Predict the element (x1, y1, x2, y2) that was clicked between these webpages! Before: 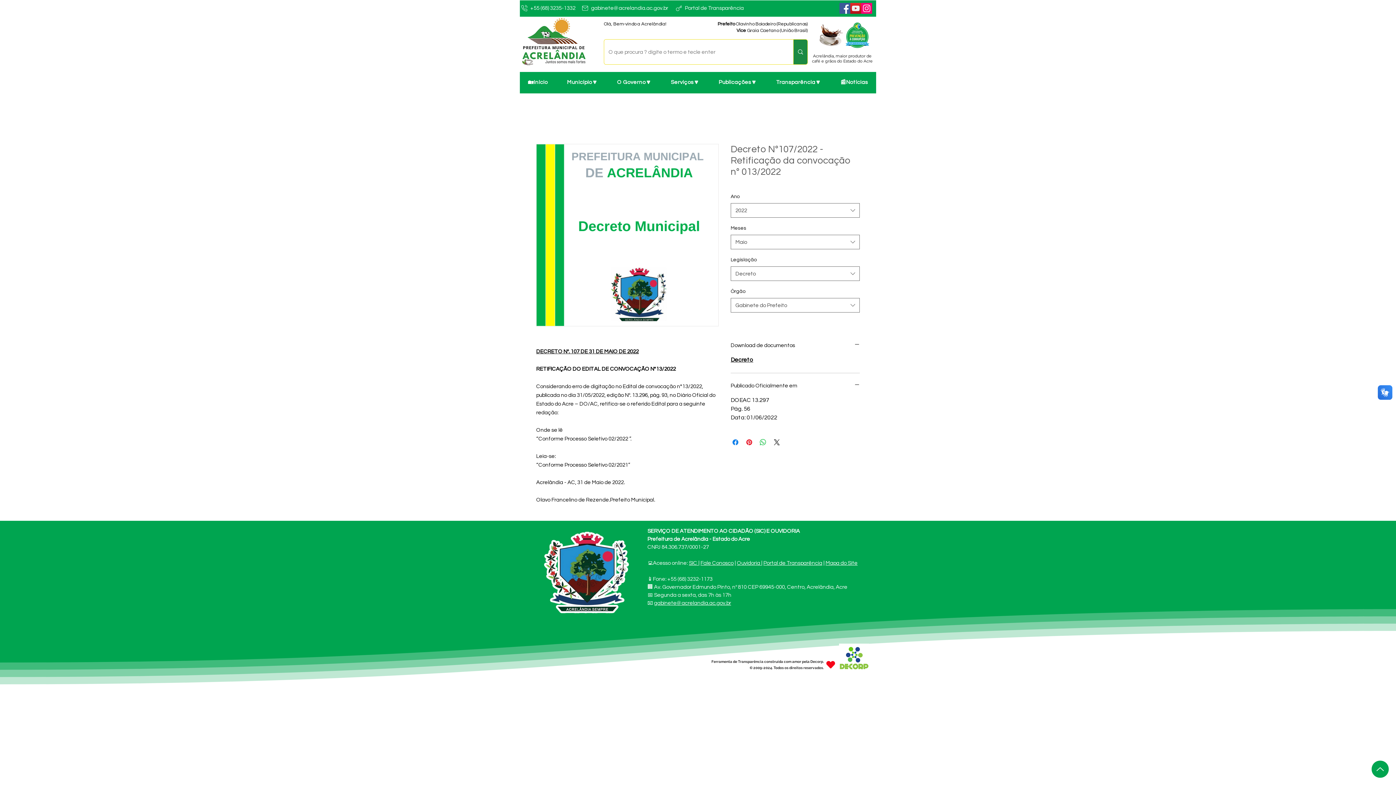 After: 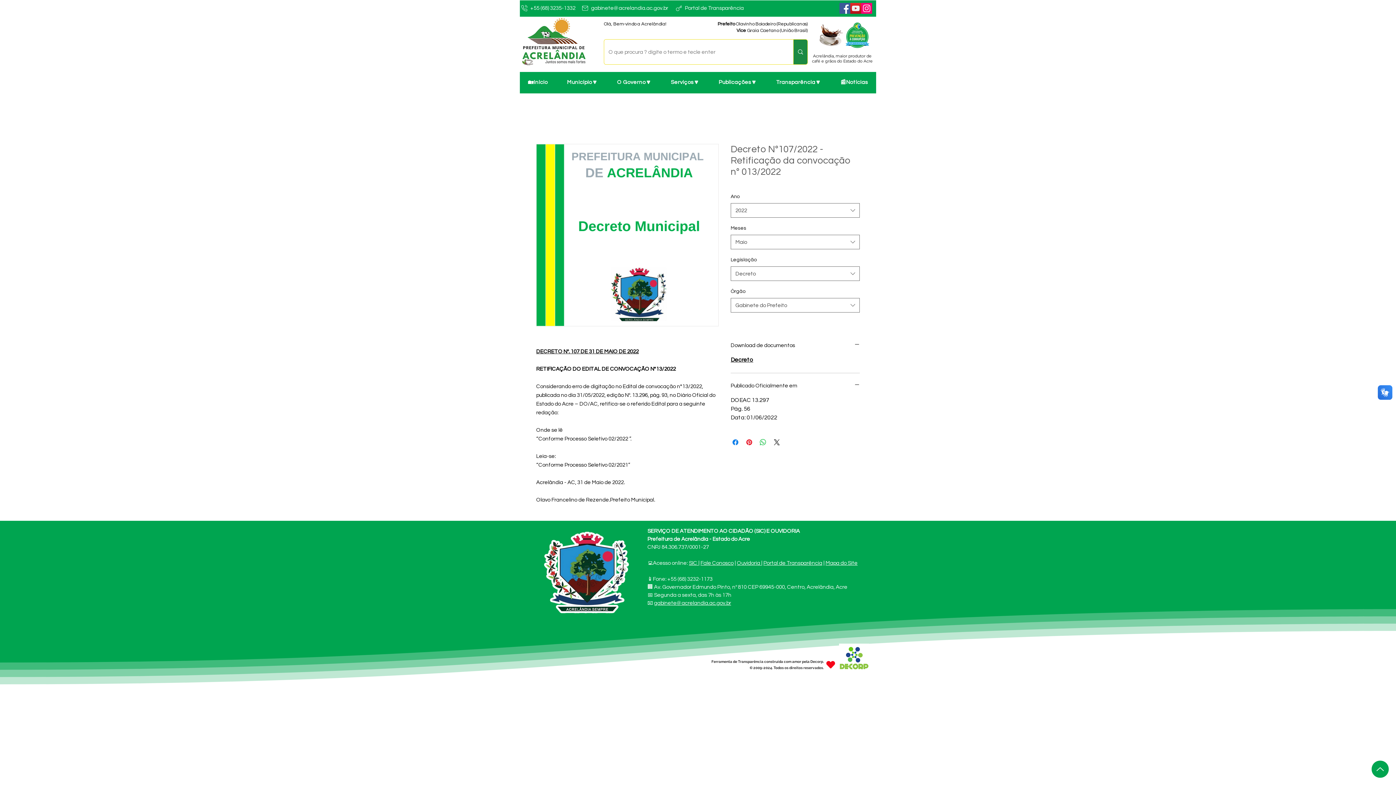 Action: bbox: (609, 72, 659, 92) label: O Governo🔽